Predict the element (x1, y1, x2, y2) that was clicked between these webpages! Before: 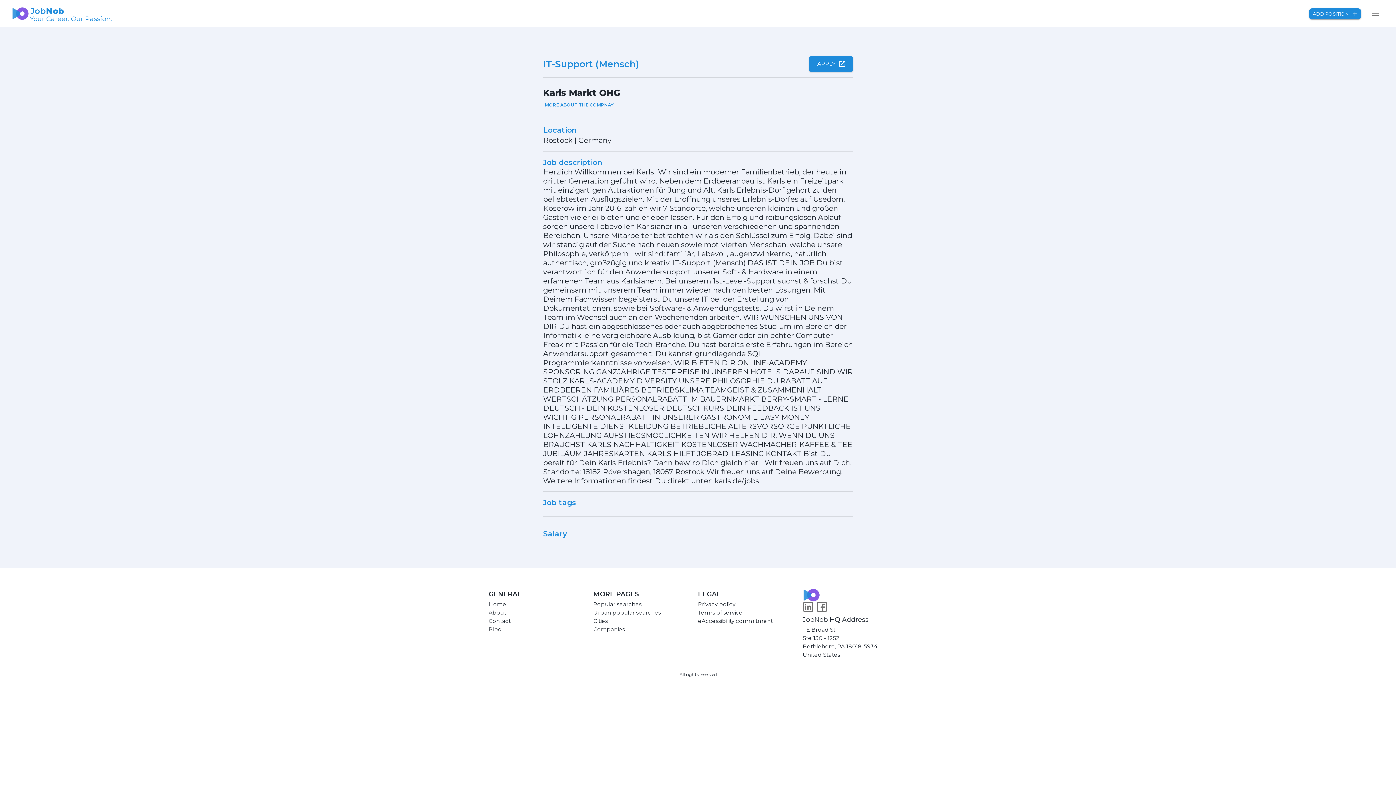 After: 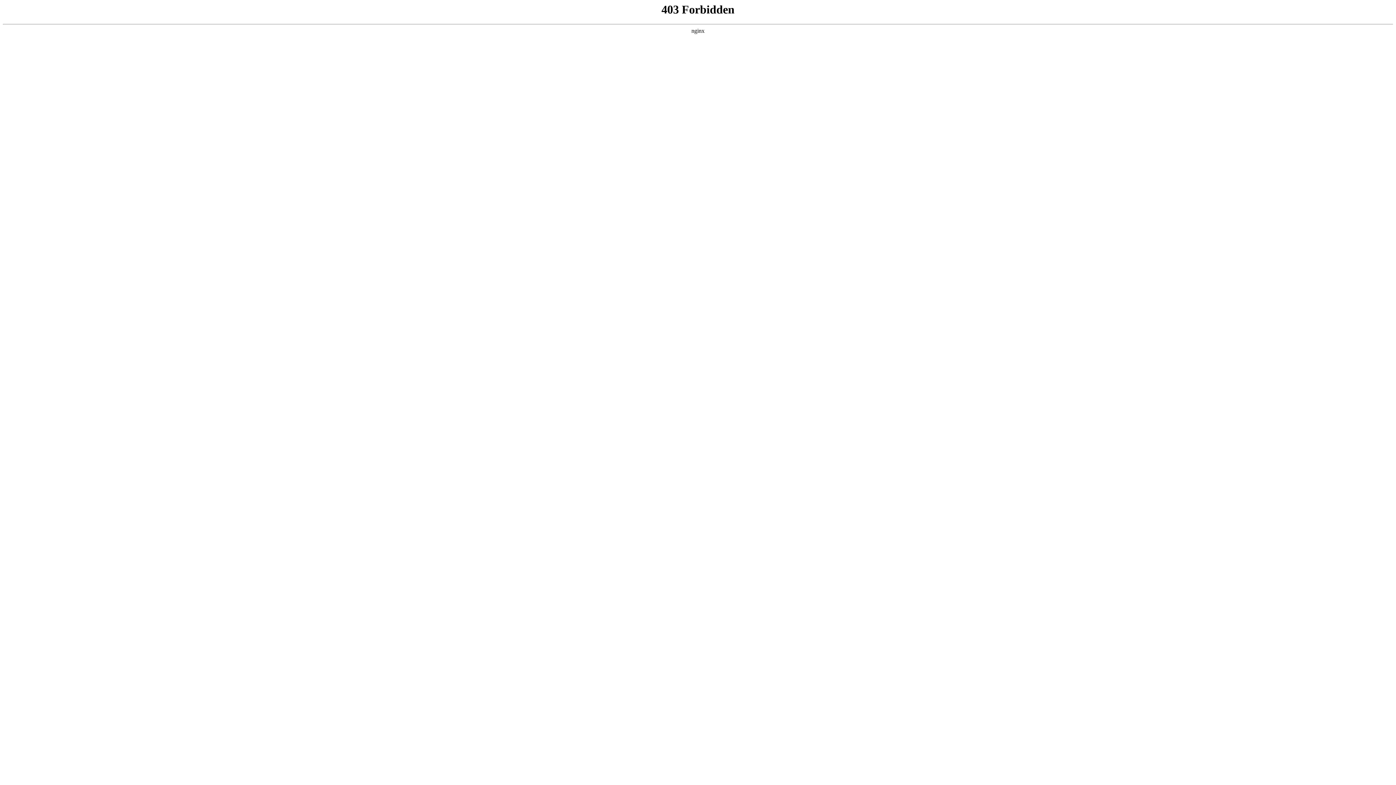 Action: bbox: (488, 625, 521, 633) label: Blog